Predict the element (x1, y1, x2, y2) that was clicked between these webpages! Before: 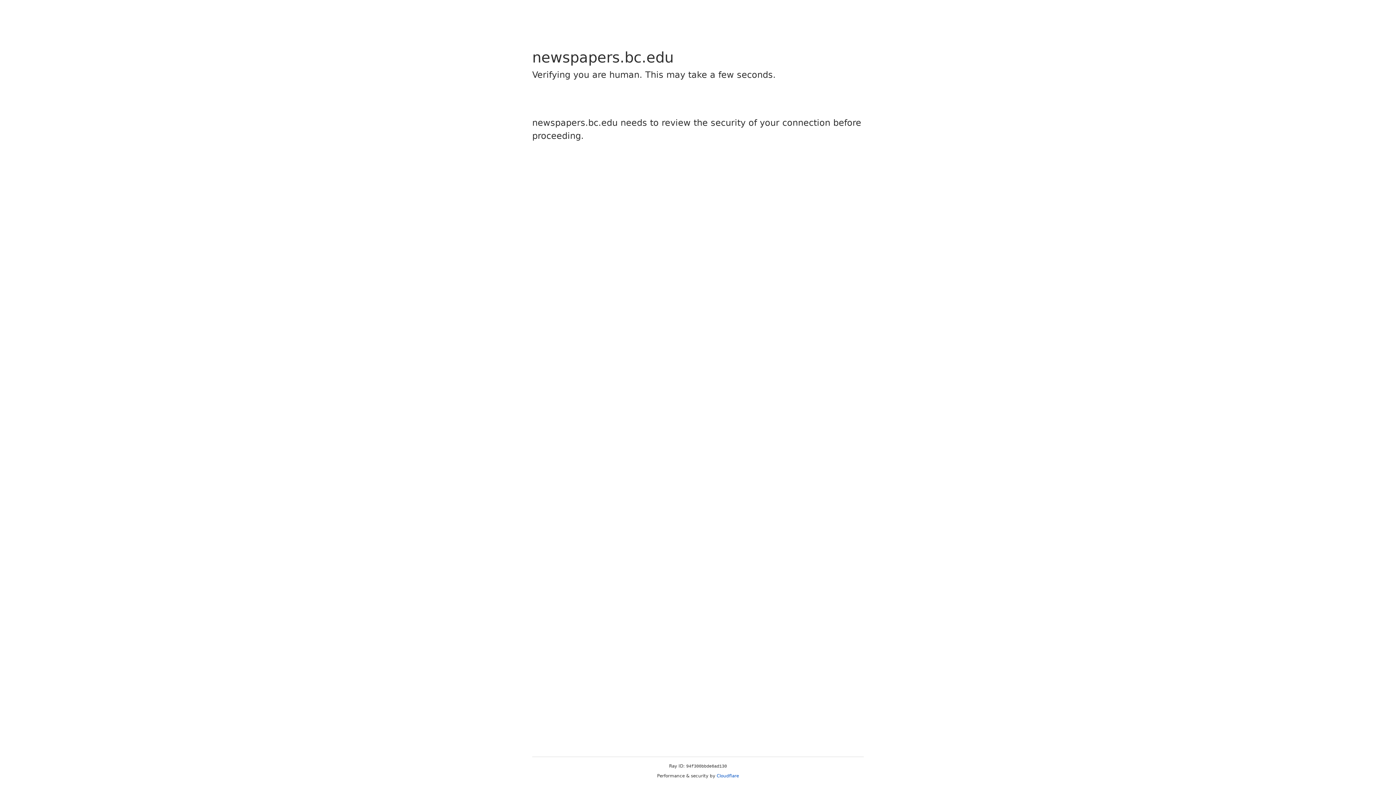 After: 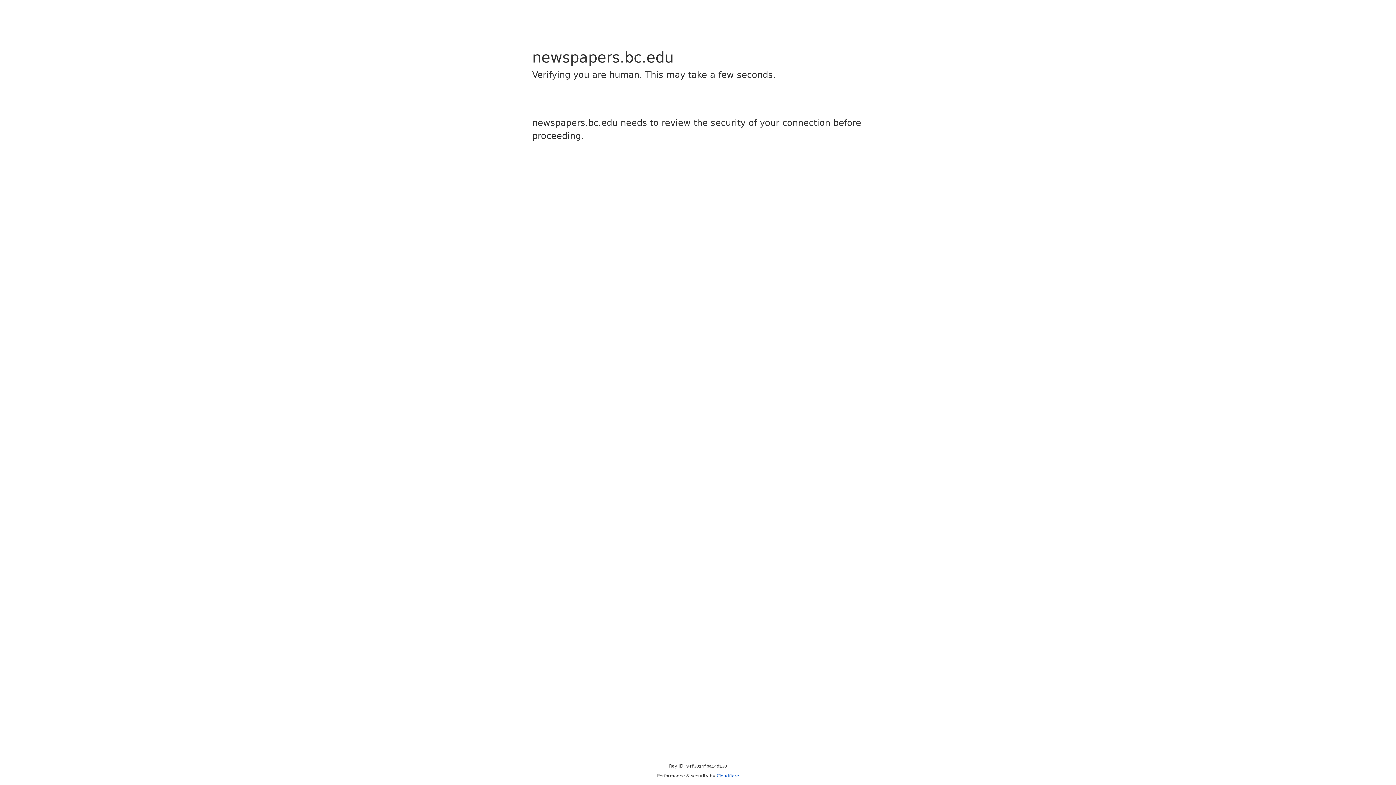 Action: label: Cloudflare bbox: (716, 773, 739, 778)